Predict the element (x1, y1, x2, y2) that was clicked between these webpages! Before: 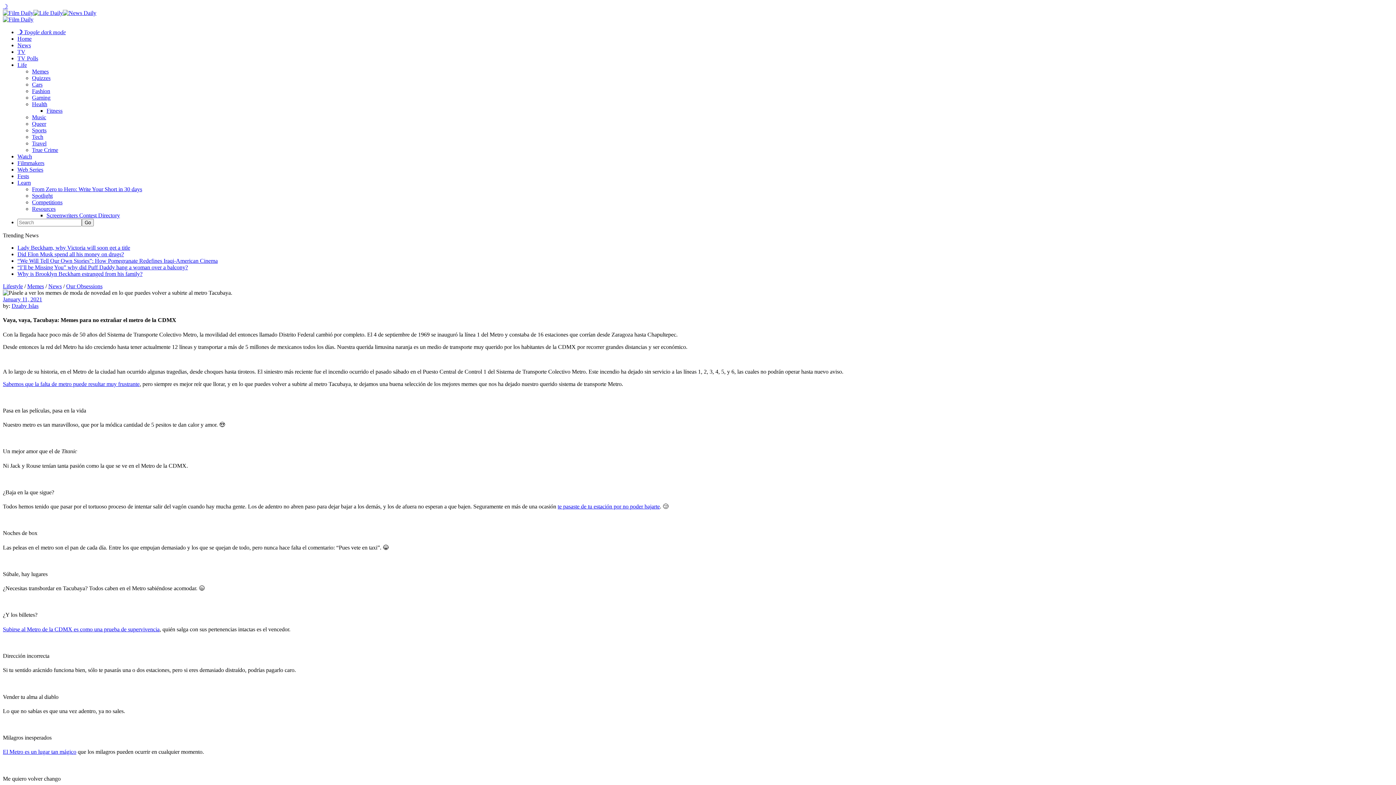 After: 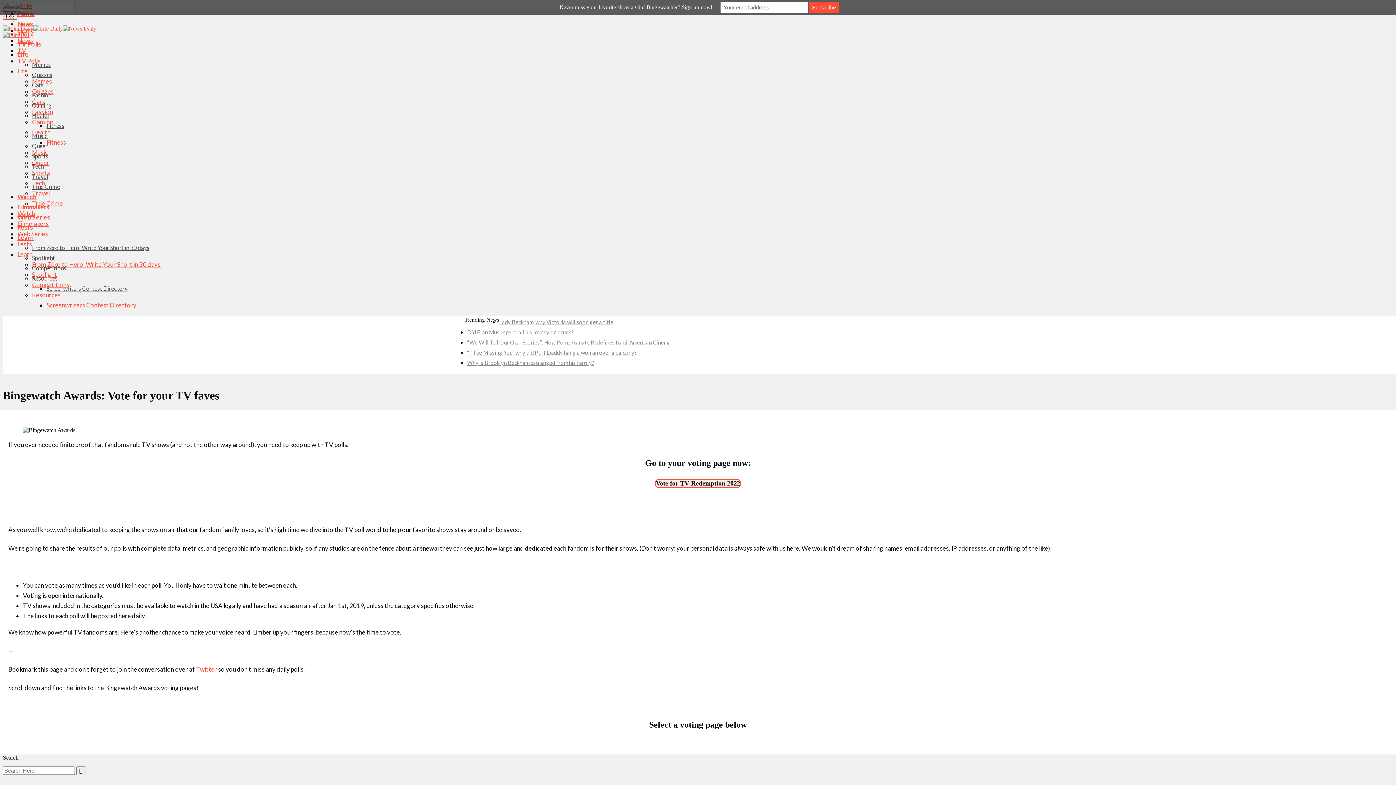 Action: label: TV Polls bbox: (17, 55, 38, 61)